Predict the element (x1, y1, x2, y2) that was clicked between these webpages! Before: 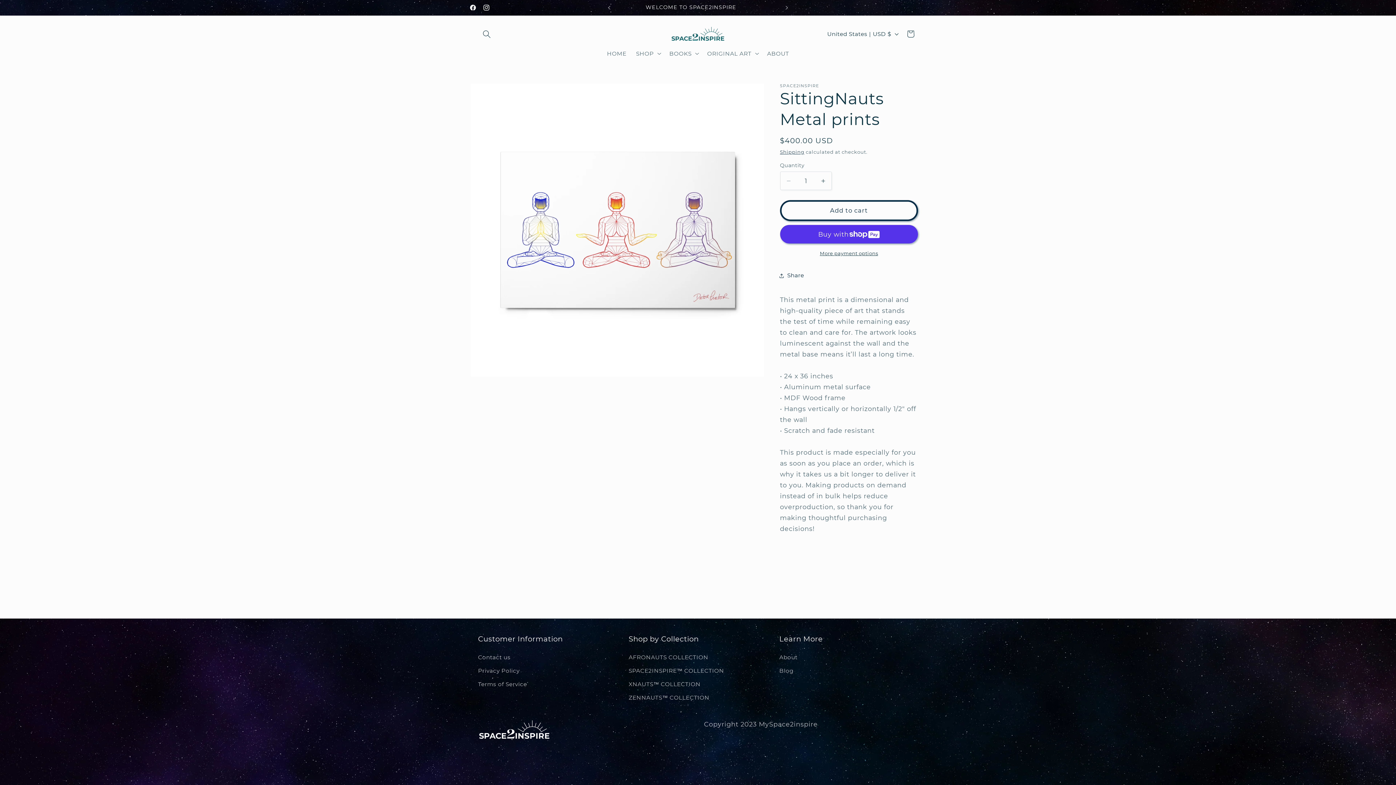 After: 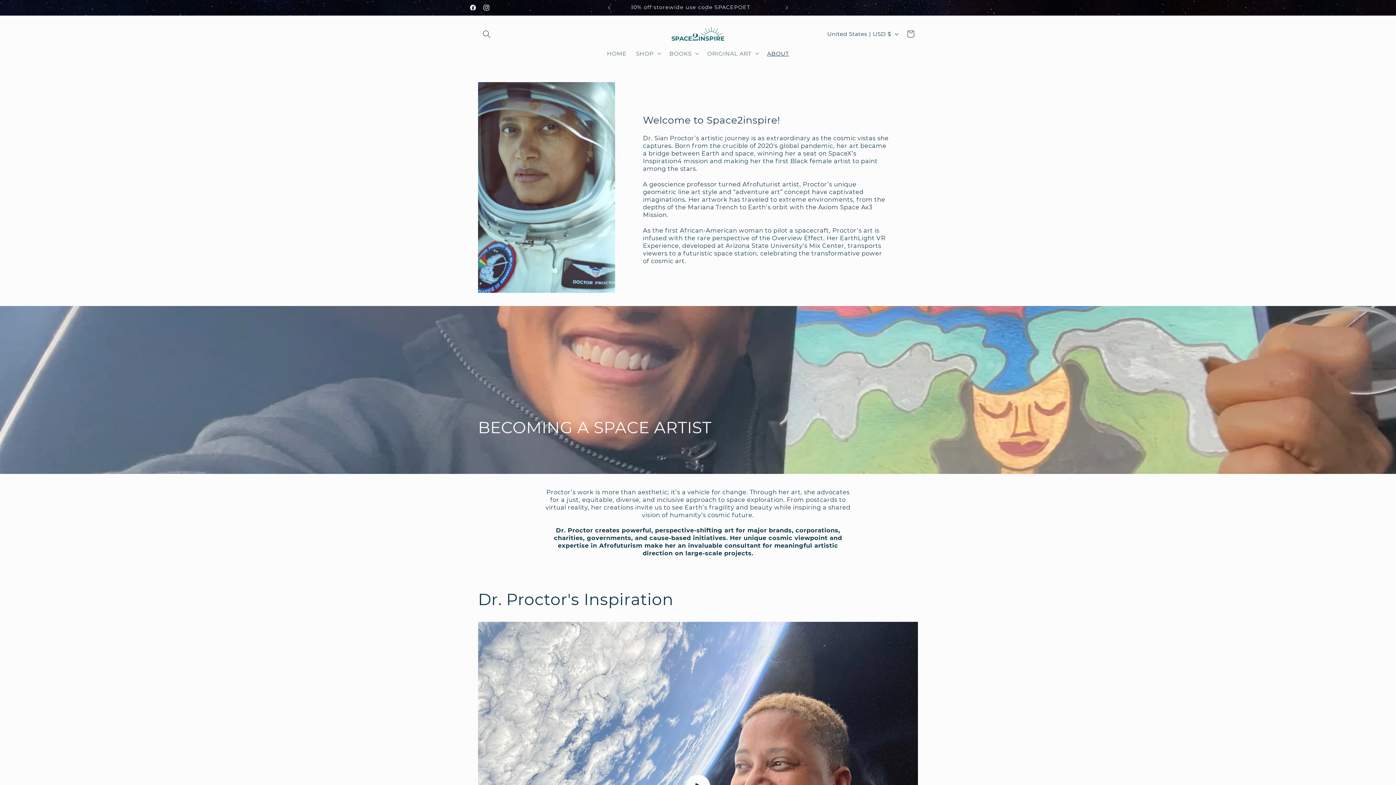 Action: bbox: (762, 45, 794, 61) label: ABOUT